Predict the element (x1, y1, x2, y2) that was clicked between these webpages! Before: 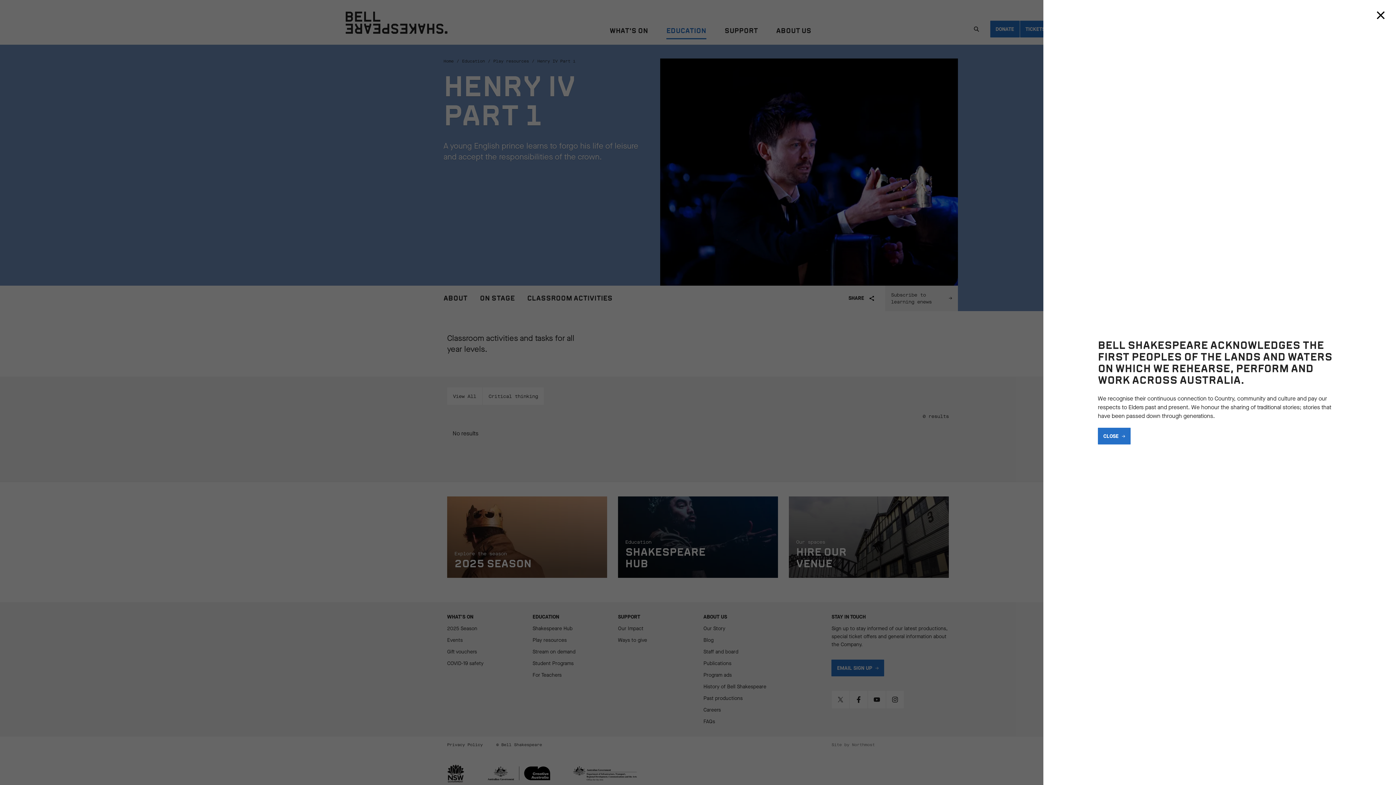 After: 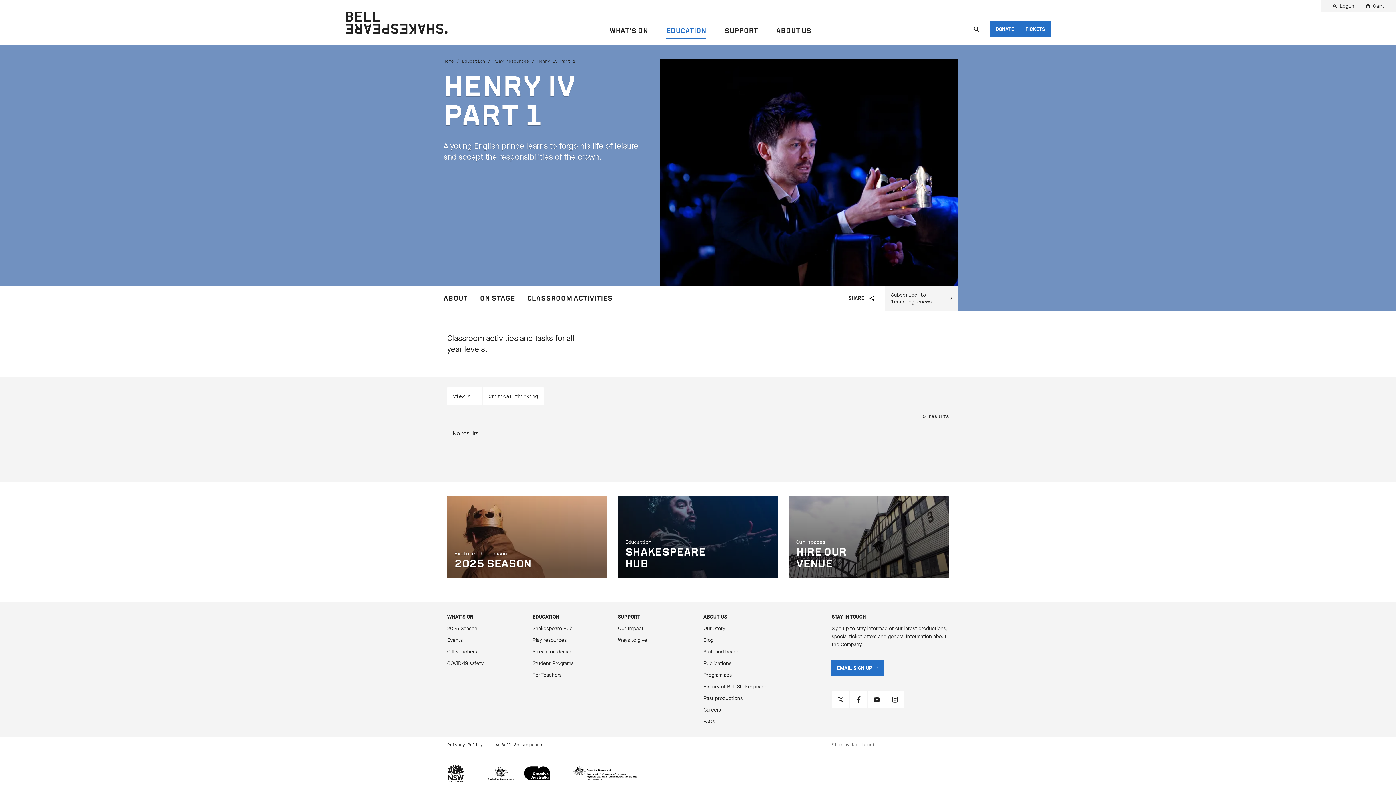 Action: label: Close modal bbox: (1374, 9, 1387, 21)